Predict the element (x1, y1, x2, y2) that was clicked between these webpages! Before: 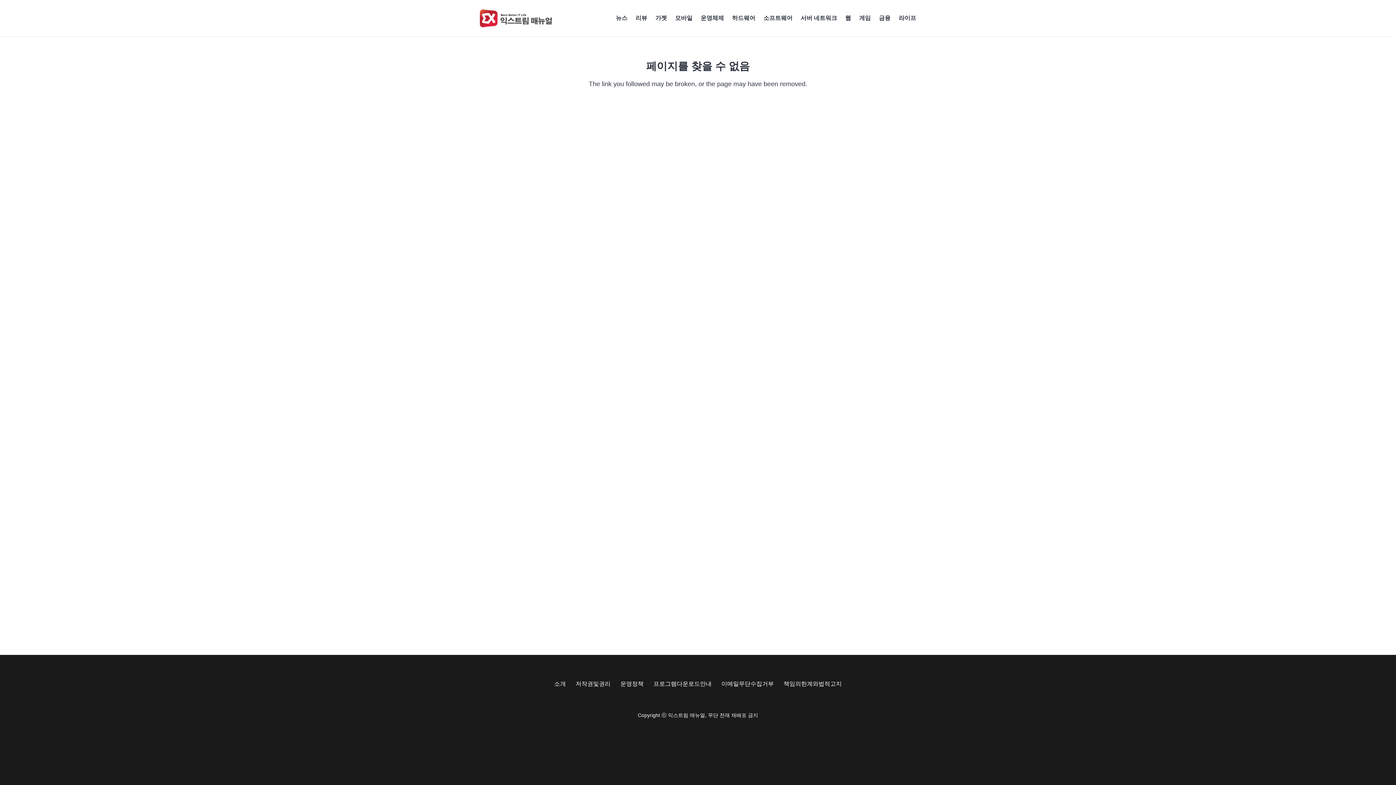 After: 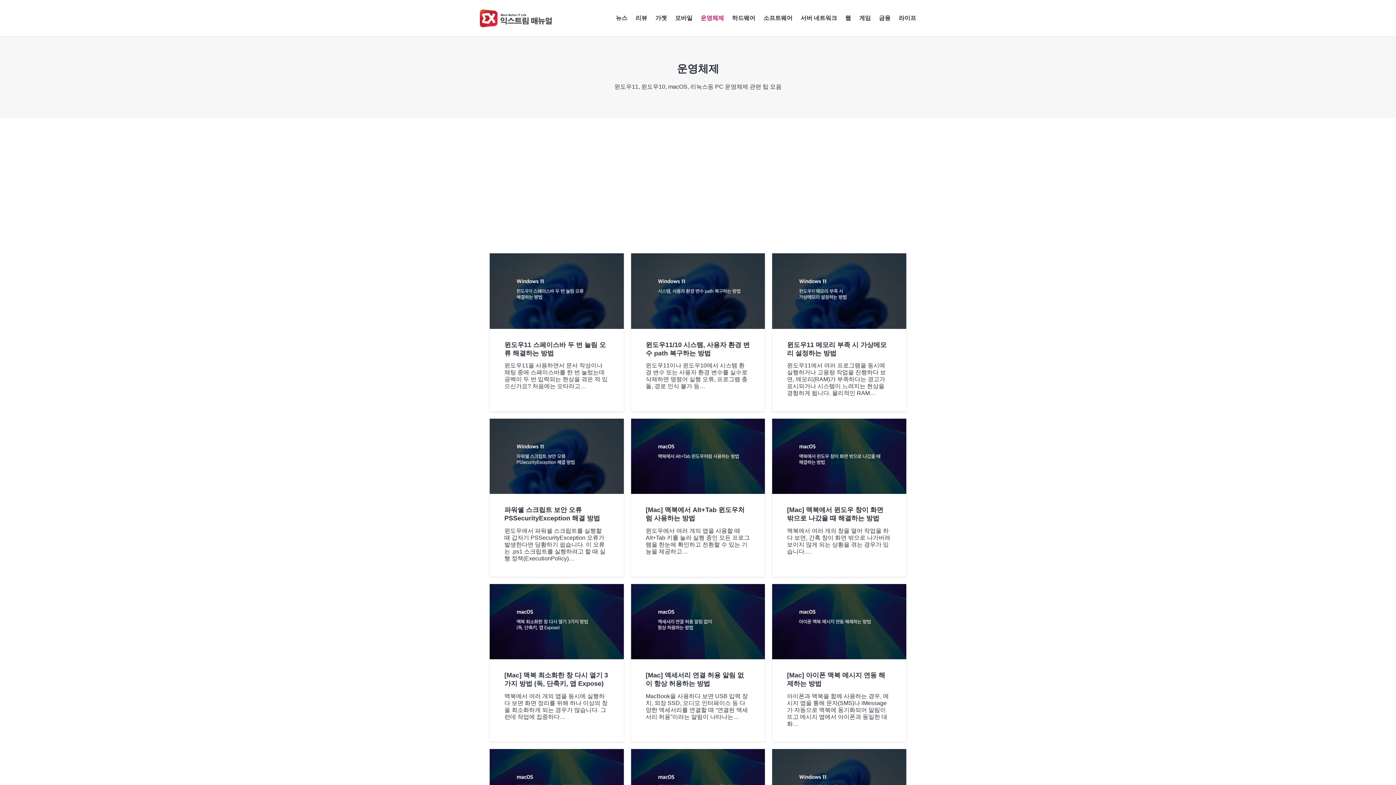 Action: label: 운영체제 bbox: (696, 0, 728, 36)